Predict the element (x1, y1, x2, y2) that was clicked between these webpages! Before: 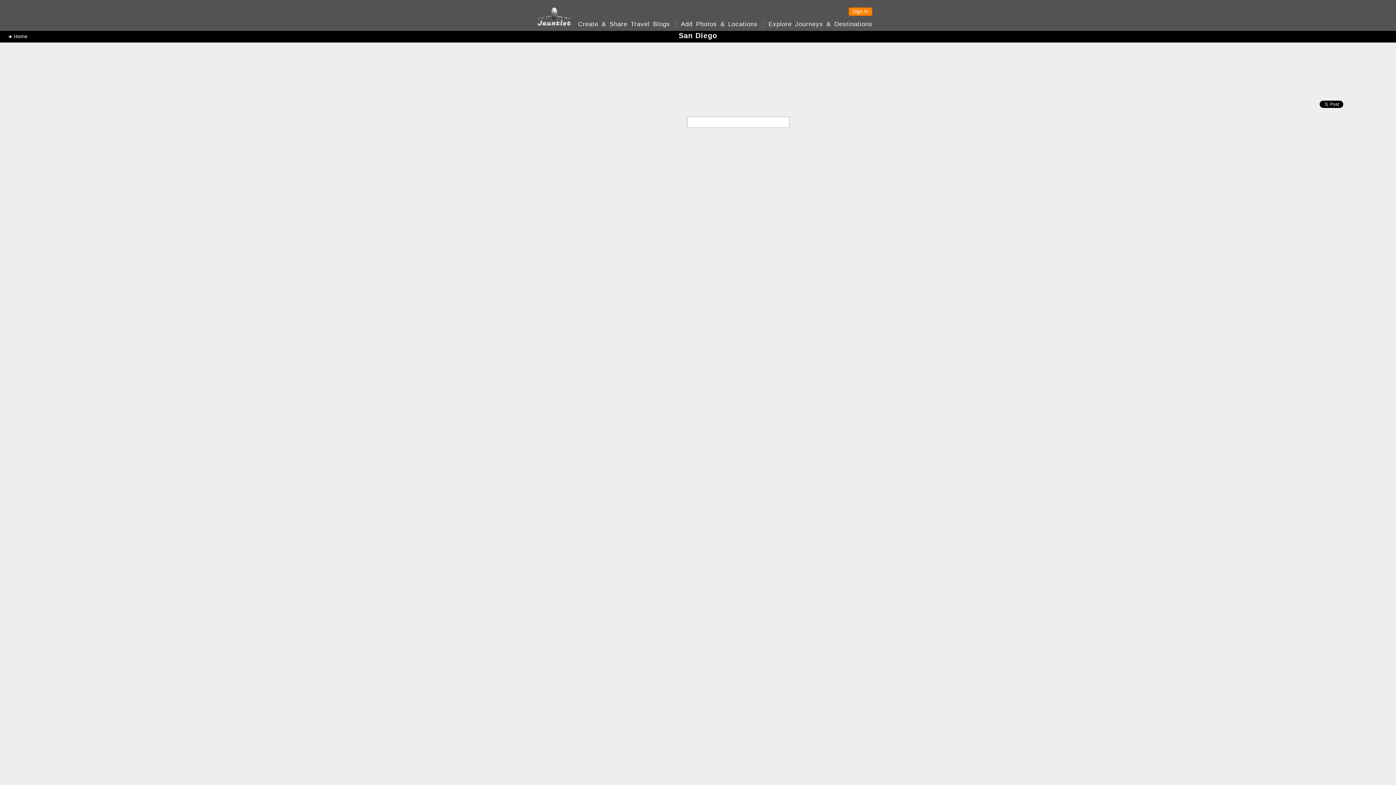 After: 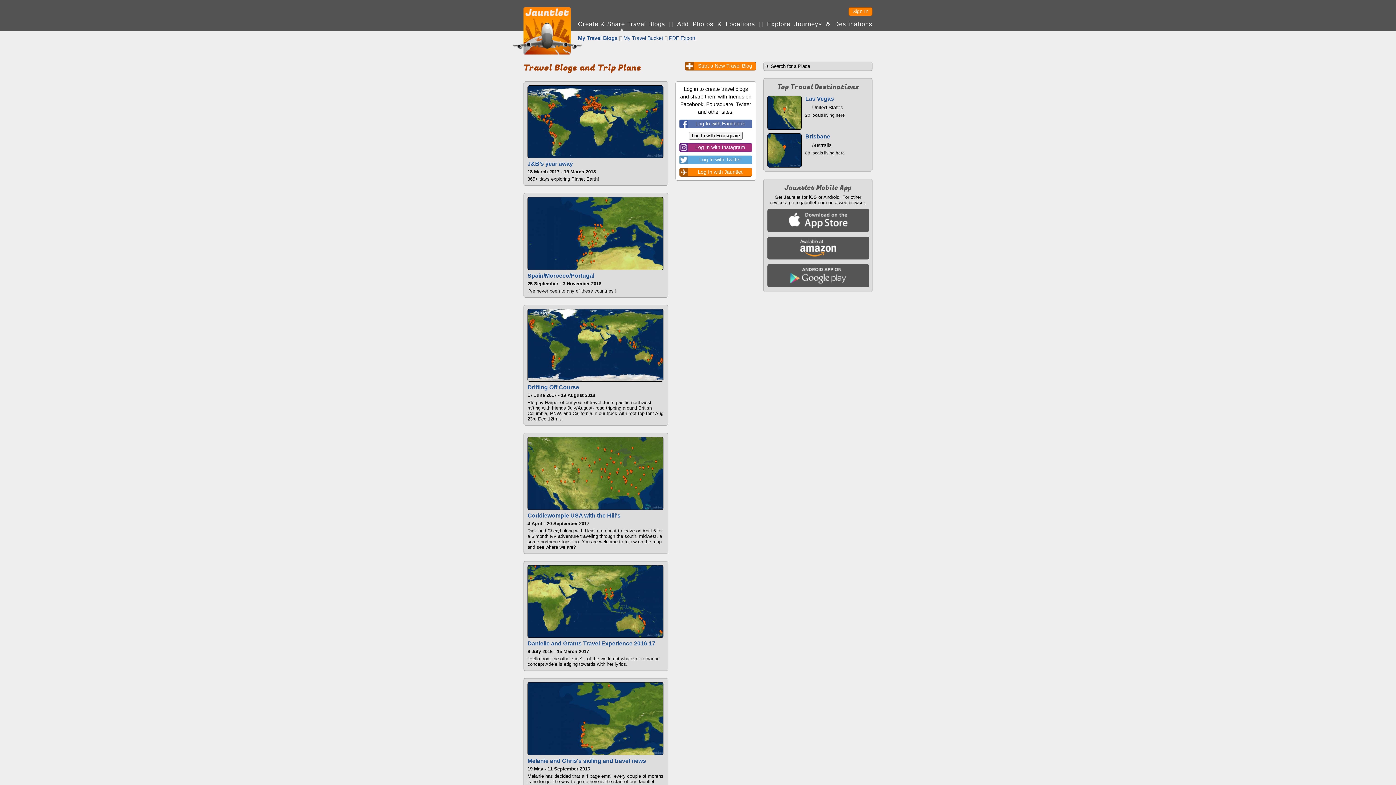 Action: bbox: (578, 20, 670, 27) label: Create & Share Travel Blogs